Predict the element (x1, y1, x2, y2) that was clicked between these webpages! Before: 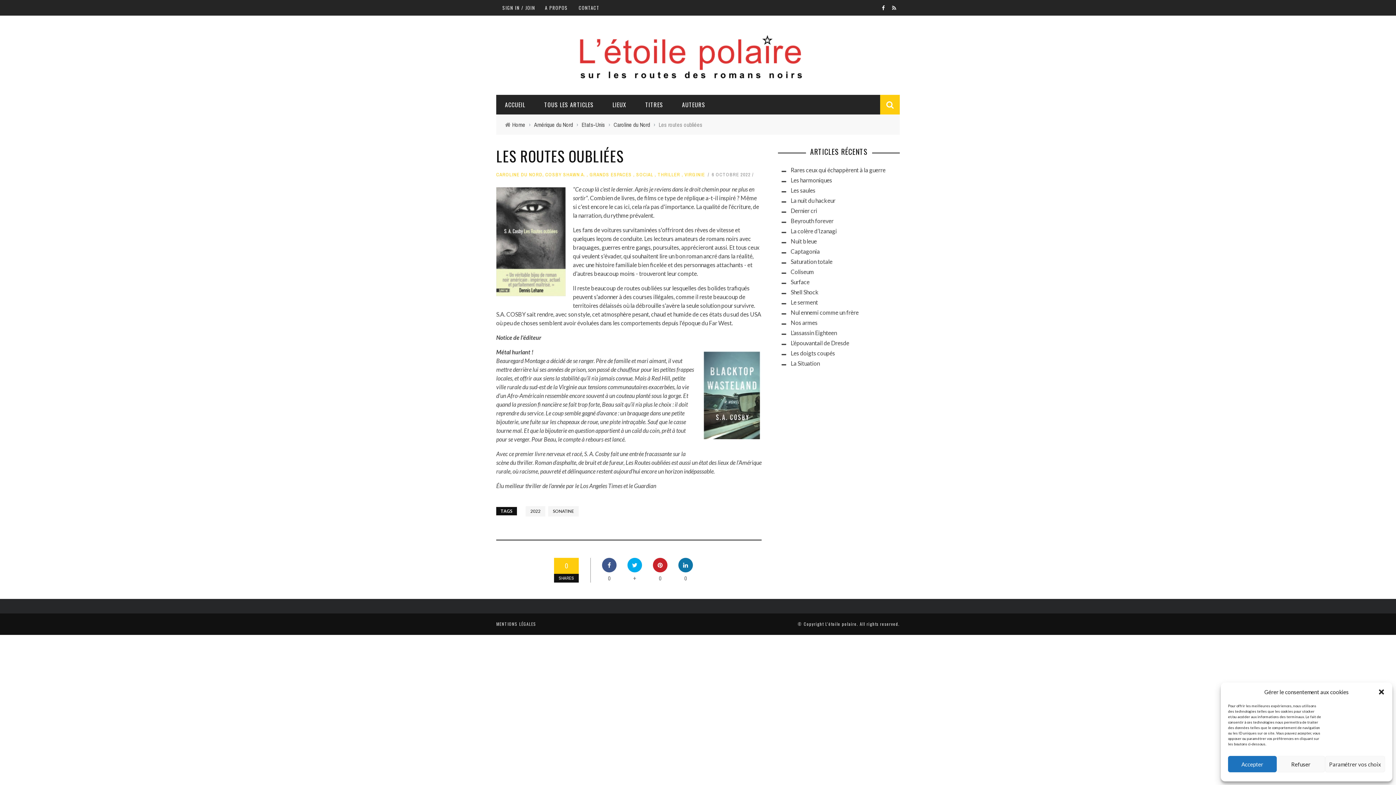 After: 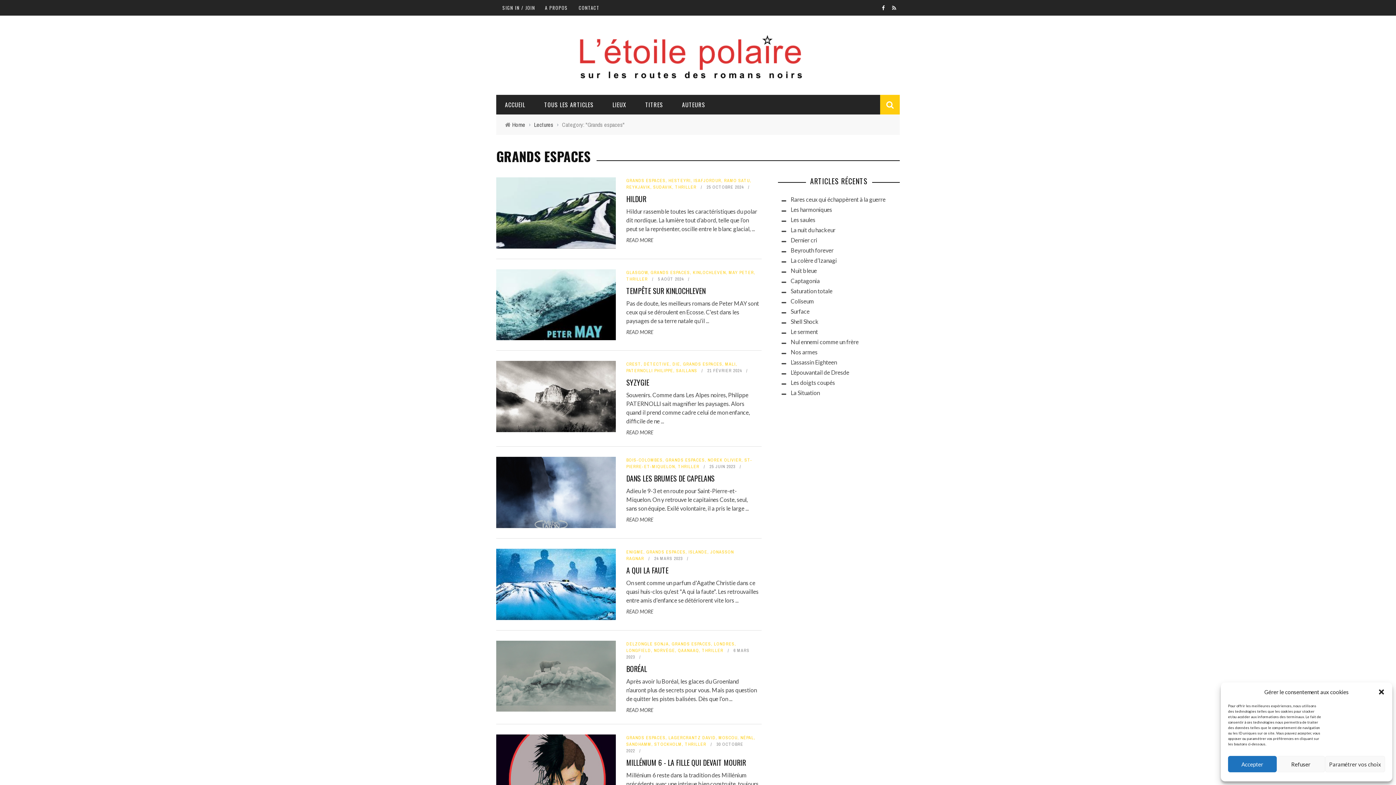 Action: bbox: (589, 171, 632, 177) label: GRANDS ESPACES